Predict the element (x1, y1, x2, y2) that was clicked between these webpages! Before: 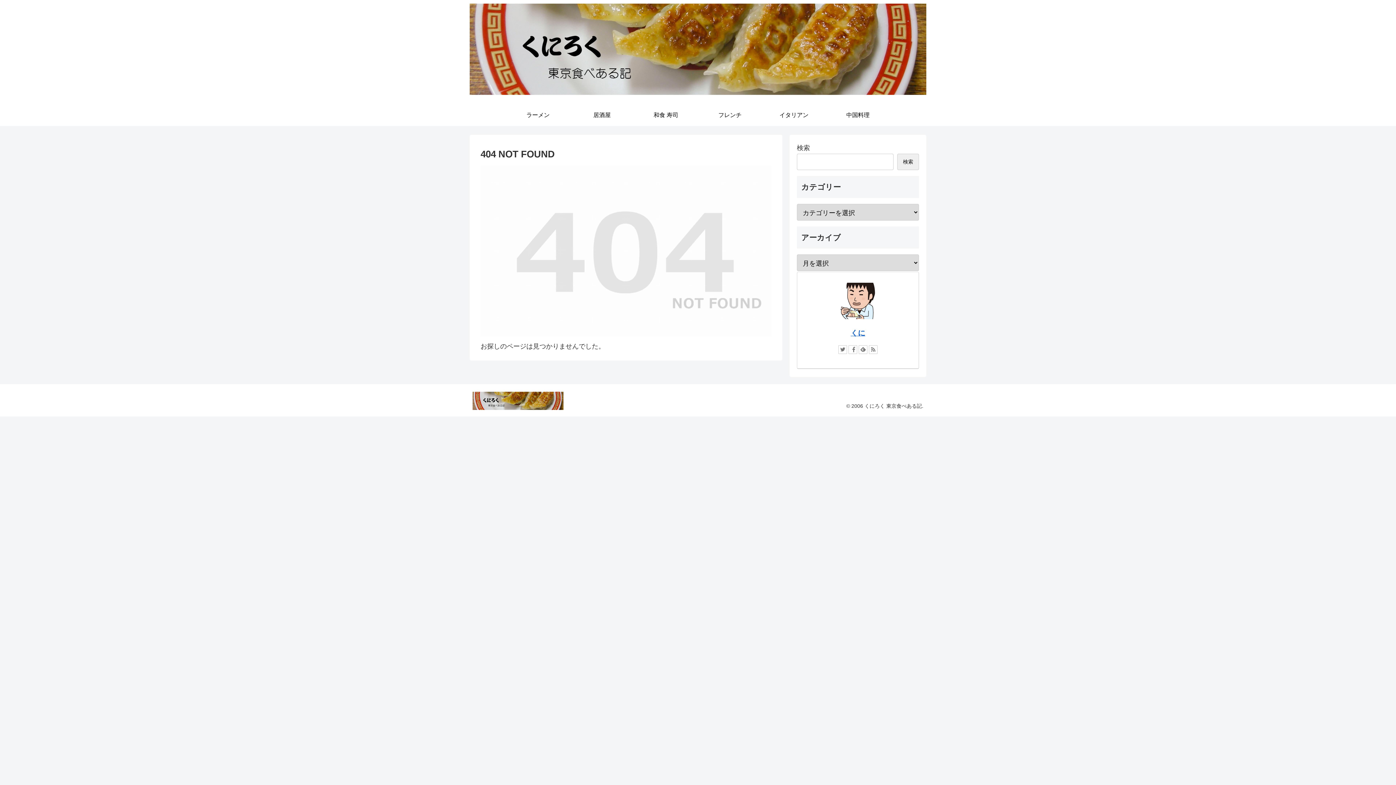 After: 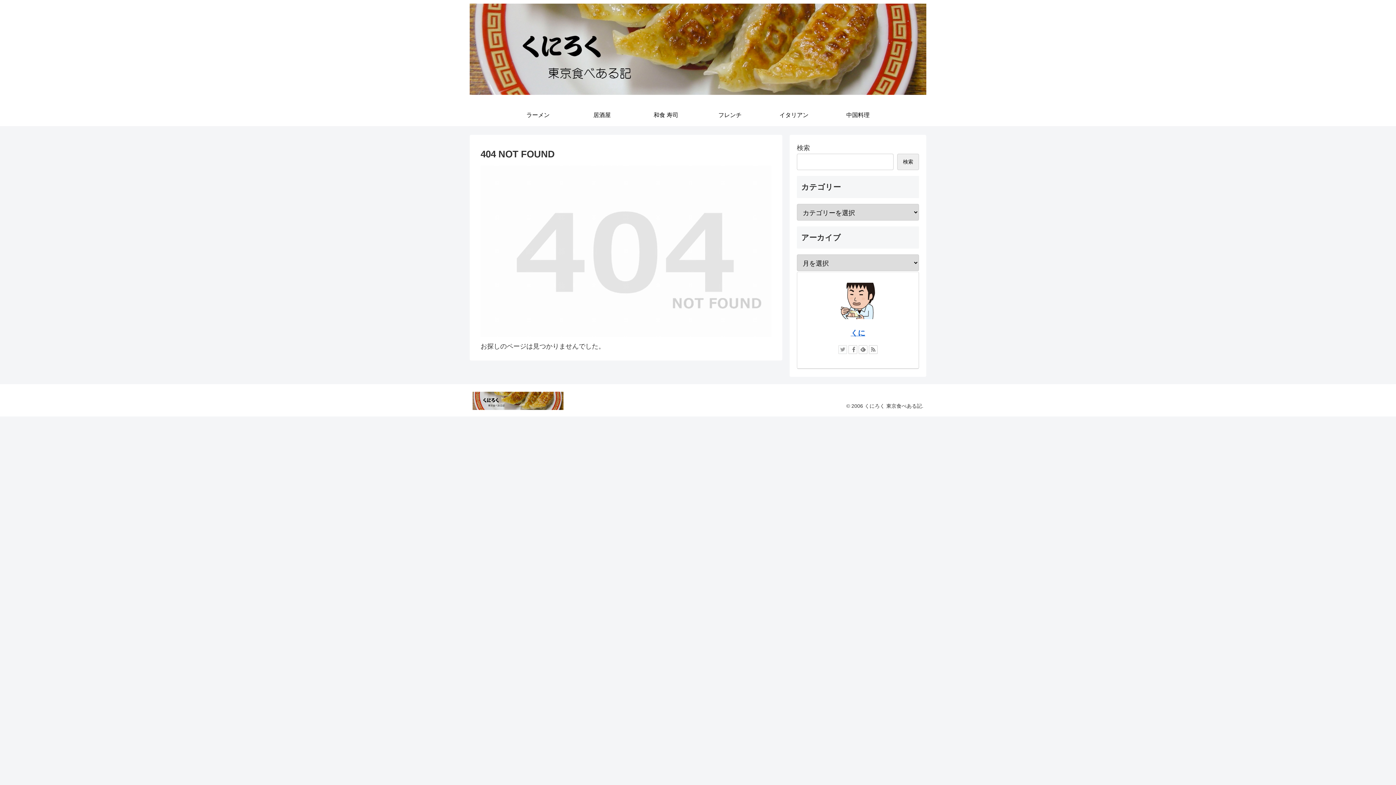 Action: bbox: (838, 345, 847, 354)